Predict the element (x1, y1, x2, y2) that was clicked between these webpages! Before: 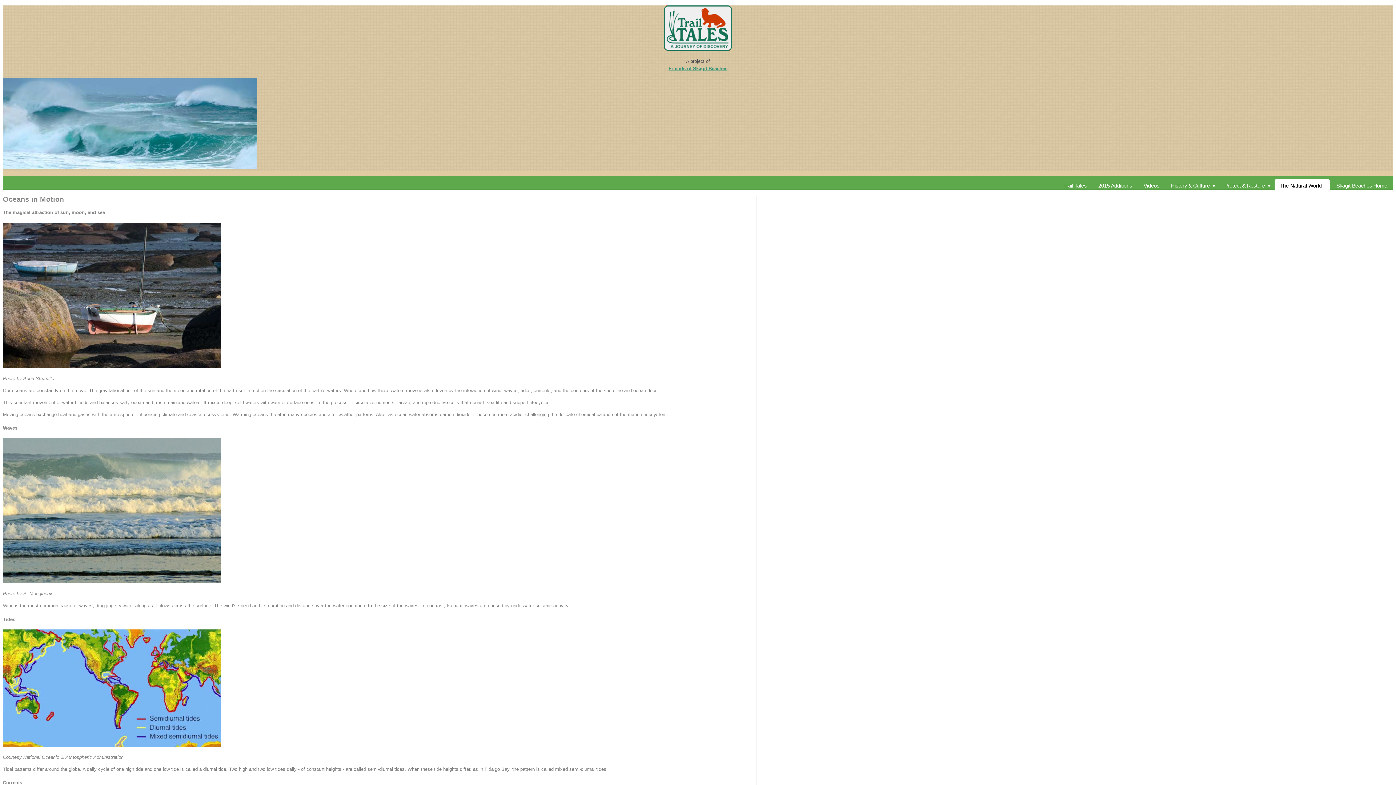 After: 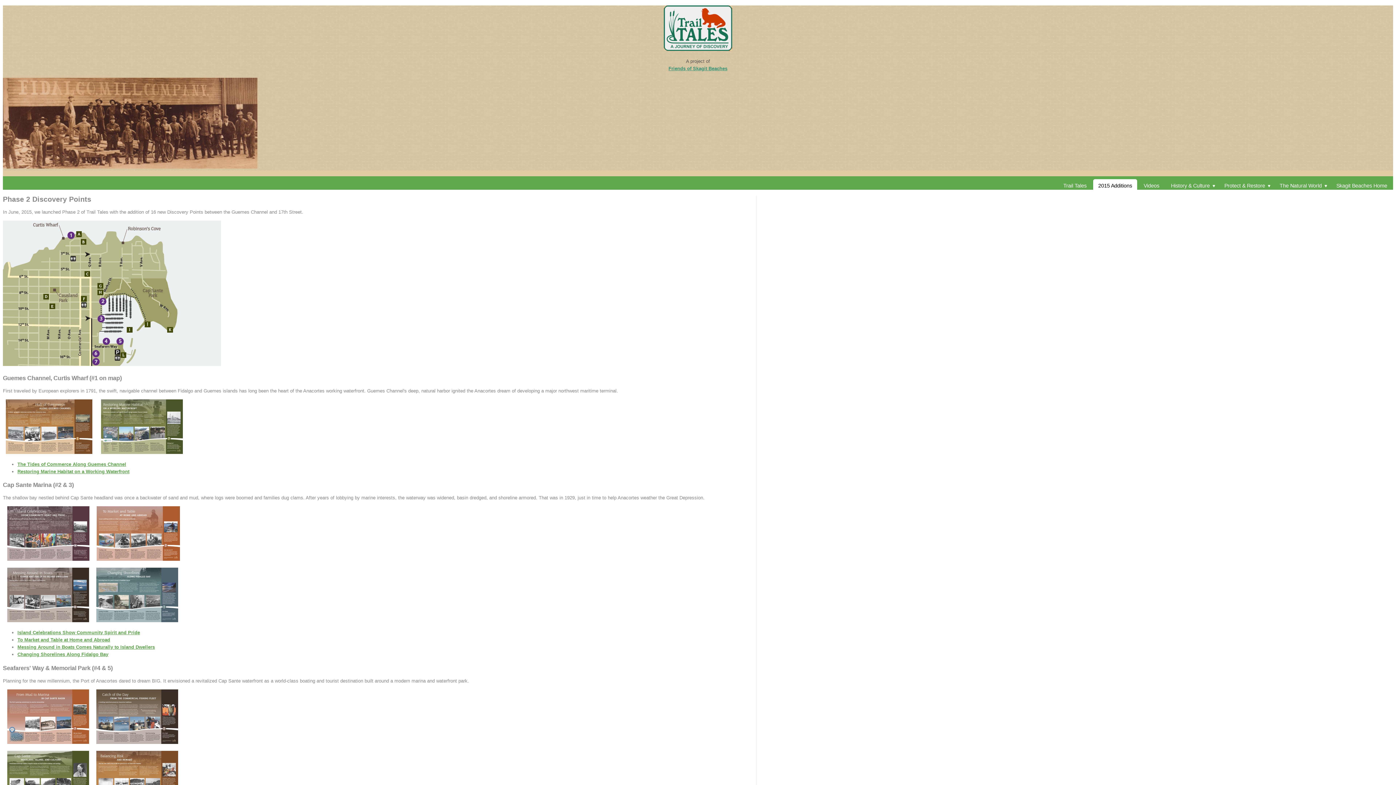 Action: label: 2015 Additions bbox: (1093, 179, 1137, 194)